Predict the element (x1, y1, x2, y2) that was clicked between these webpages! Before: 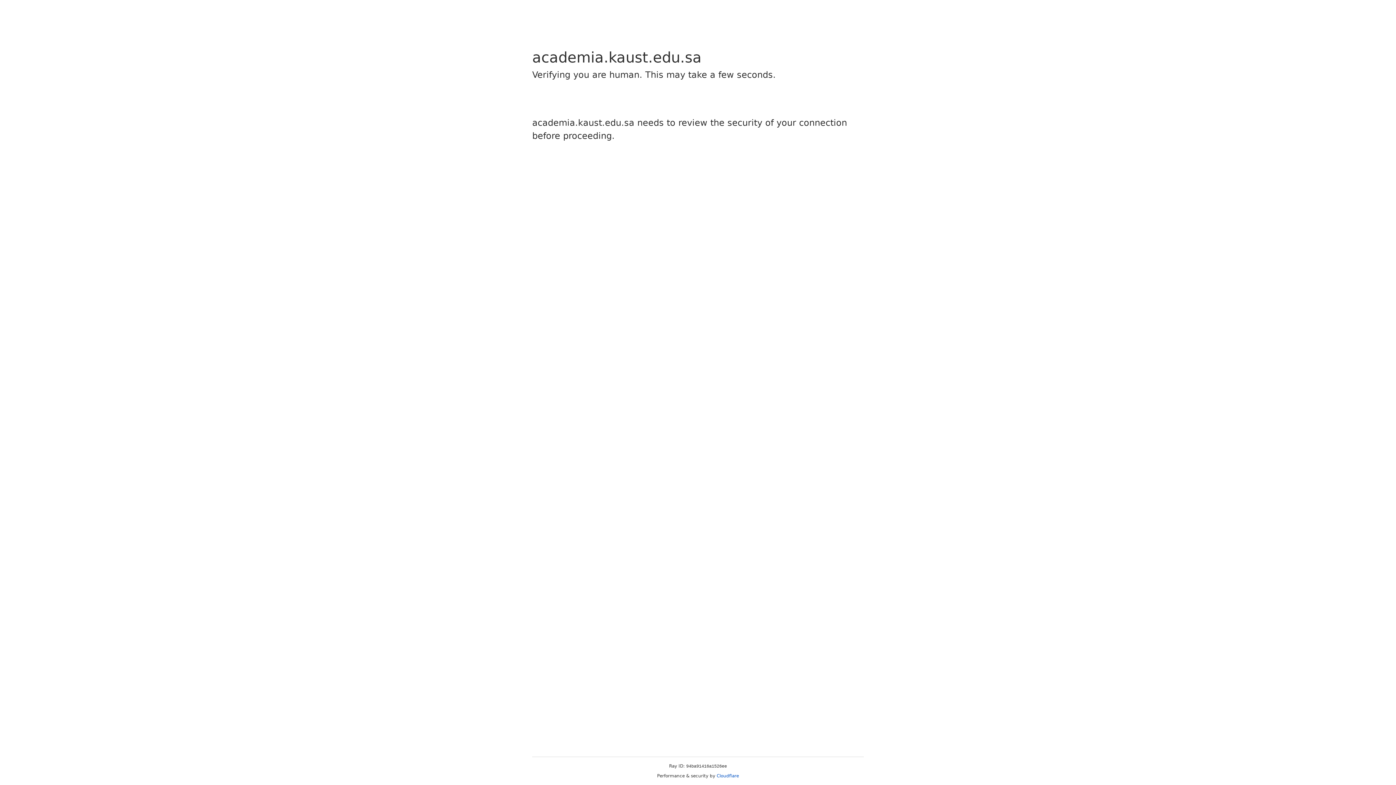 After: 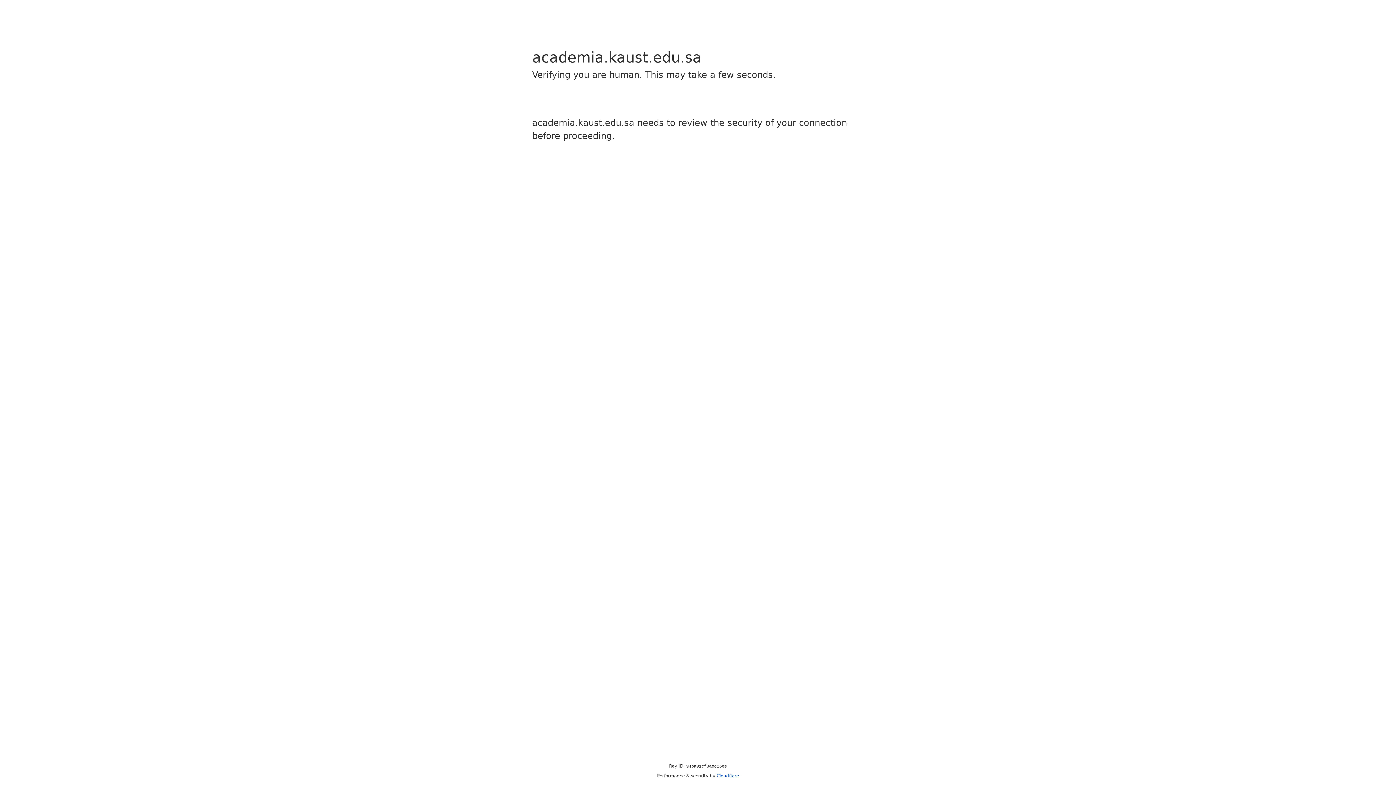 Action: bbox: (716, 773, 739, 778) label: Cloudflare